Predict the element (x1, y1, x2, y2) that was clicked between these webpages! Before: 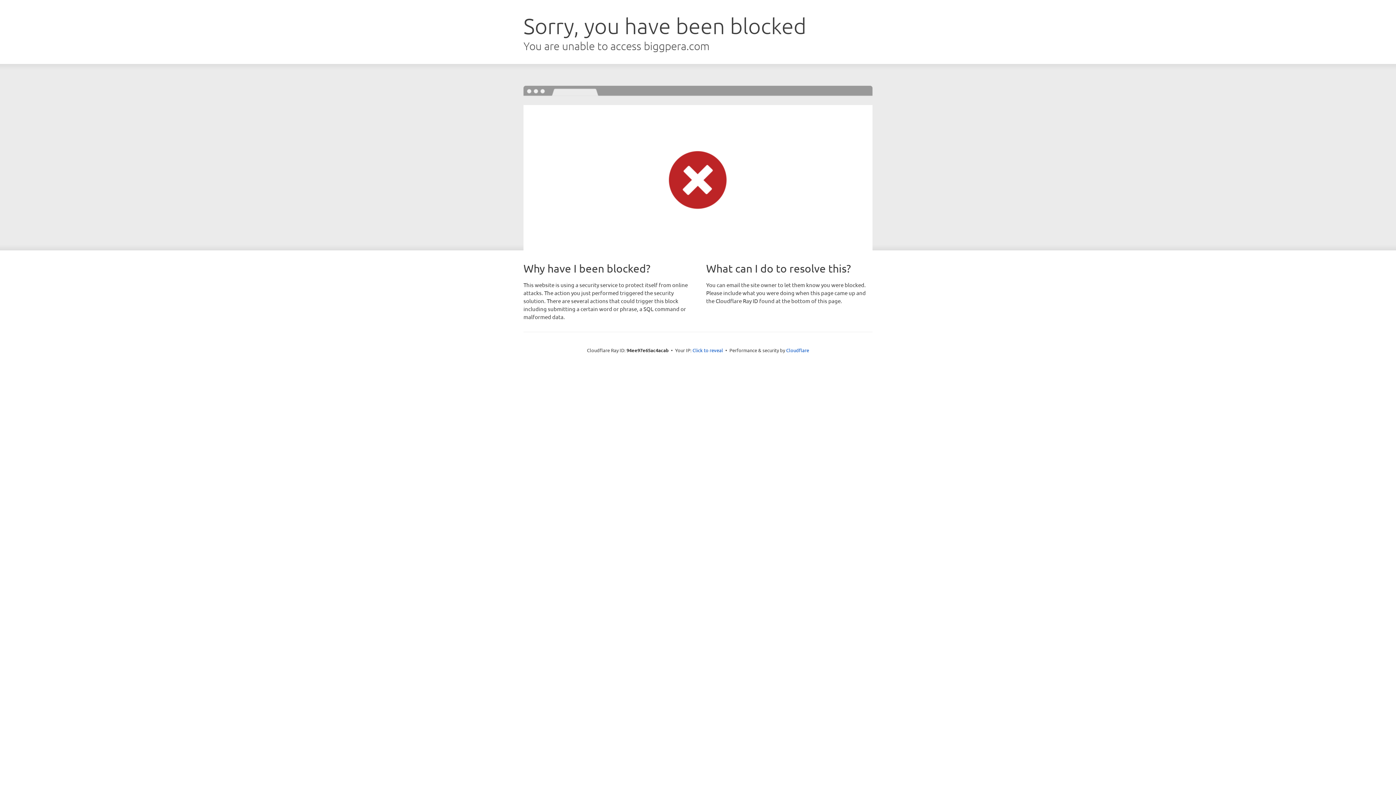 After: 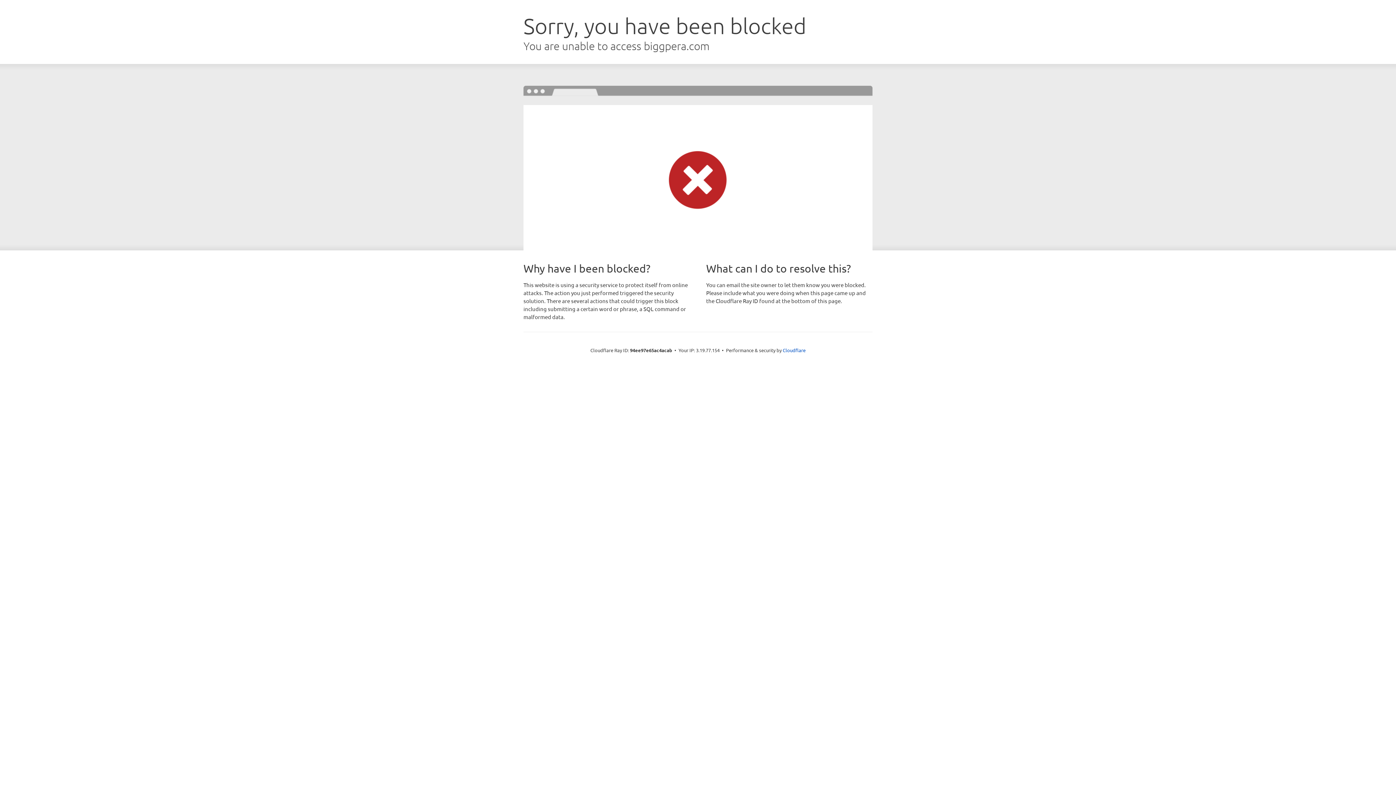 Action: bbox: (692, 346, 723, 353) label: Click to reveal